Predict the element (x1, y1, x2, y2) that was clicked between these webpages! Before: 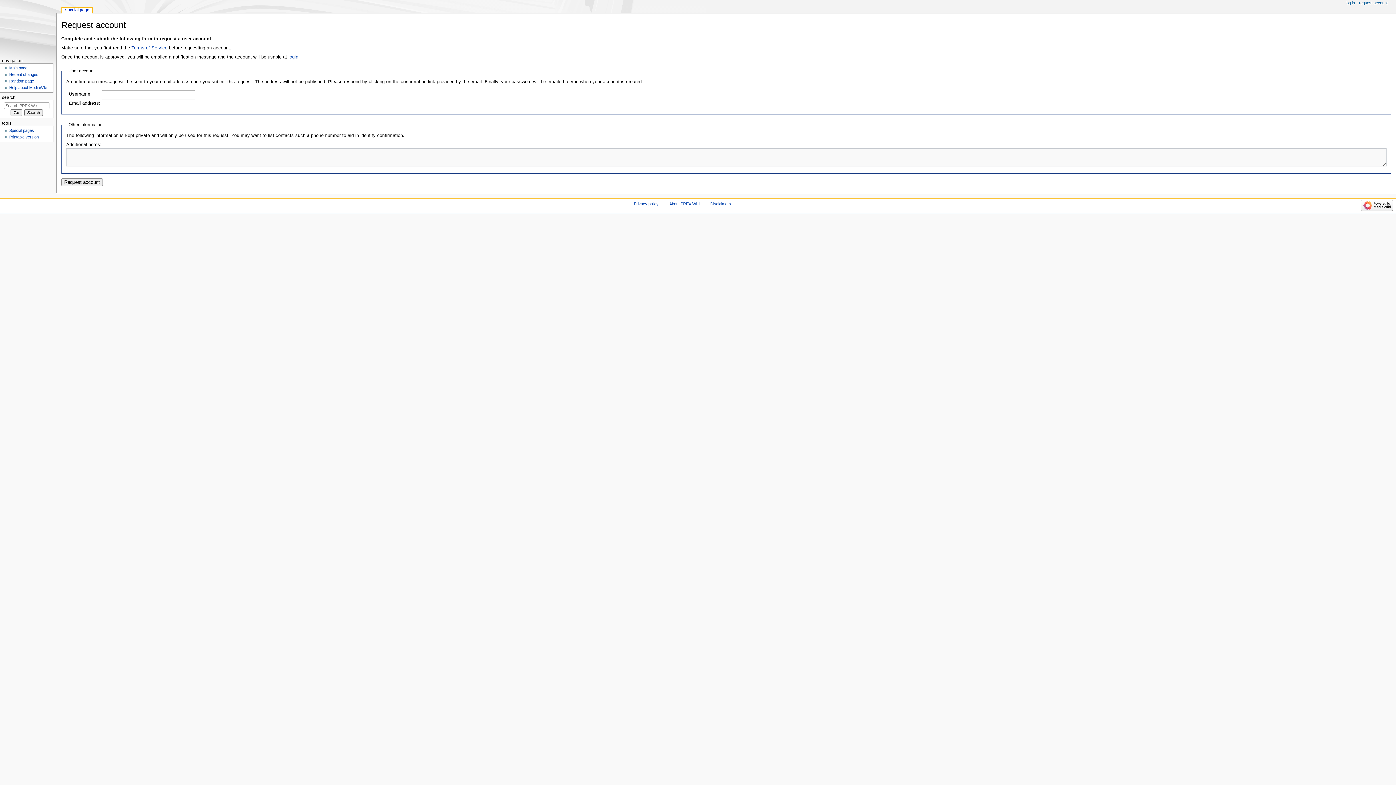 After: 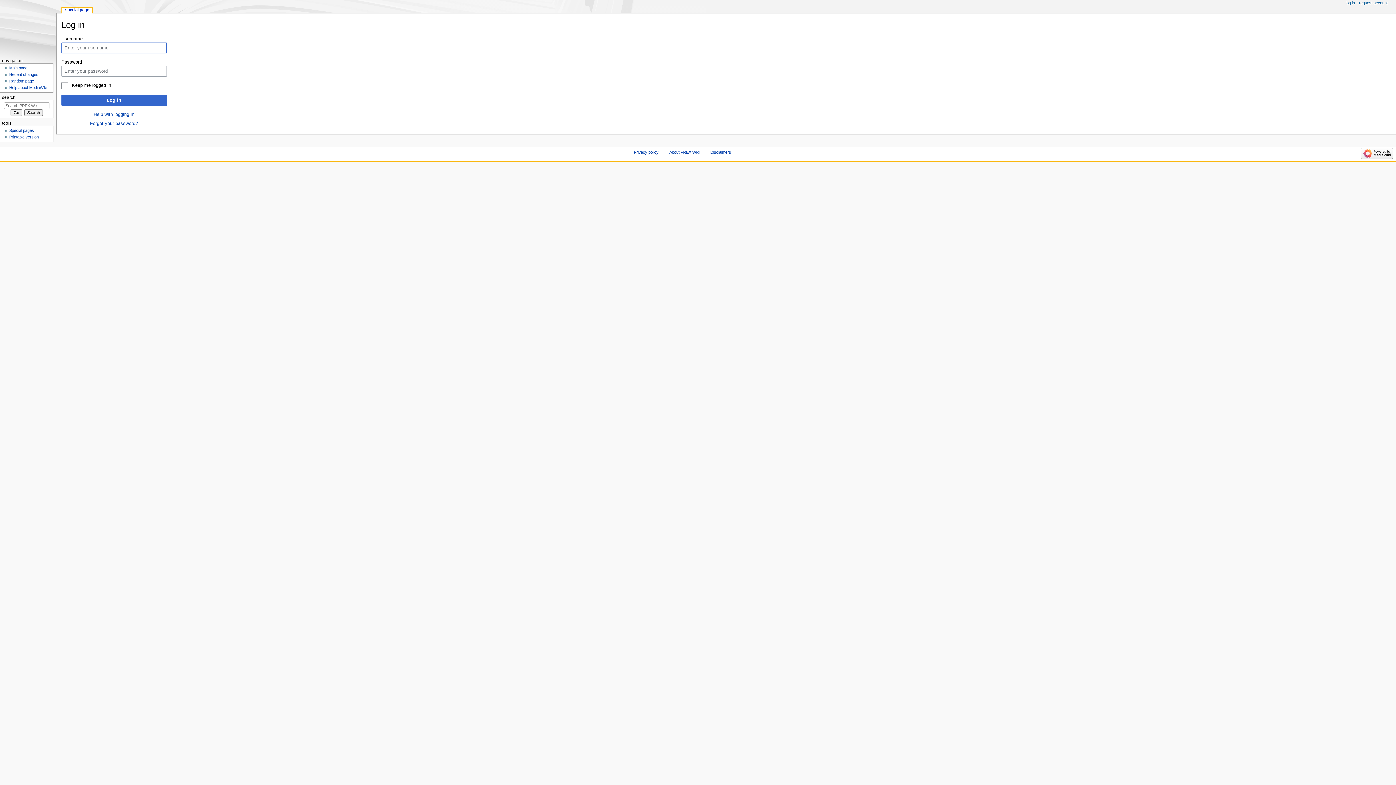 Action: label: login bbox: (288, 54, 298, 59)